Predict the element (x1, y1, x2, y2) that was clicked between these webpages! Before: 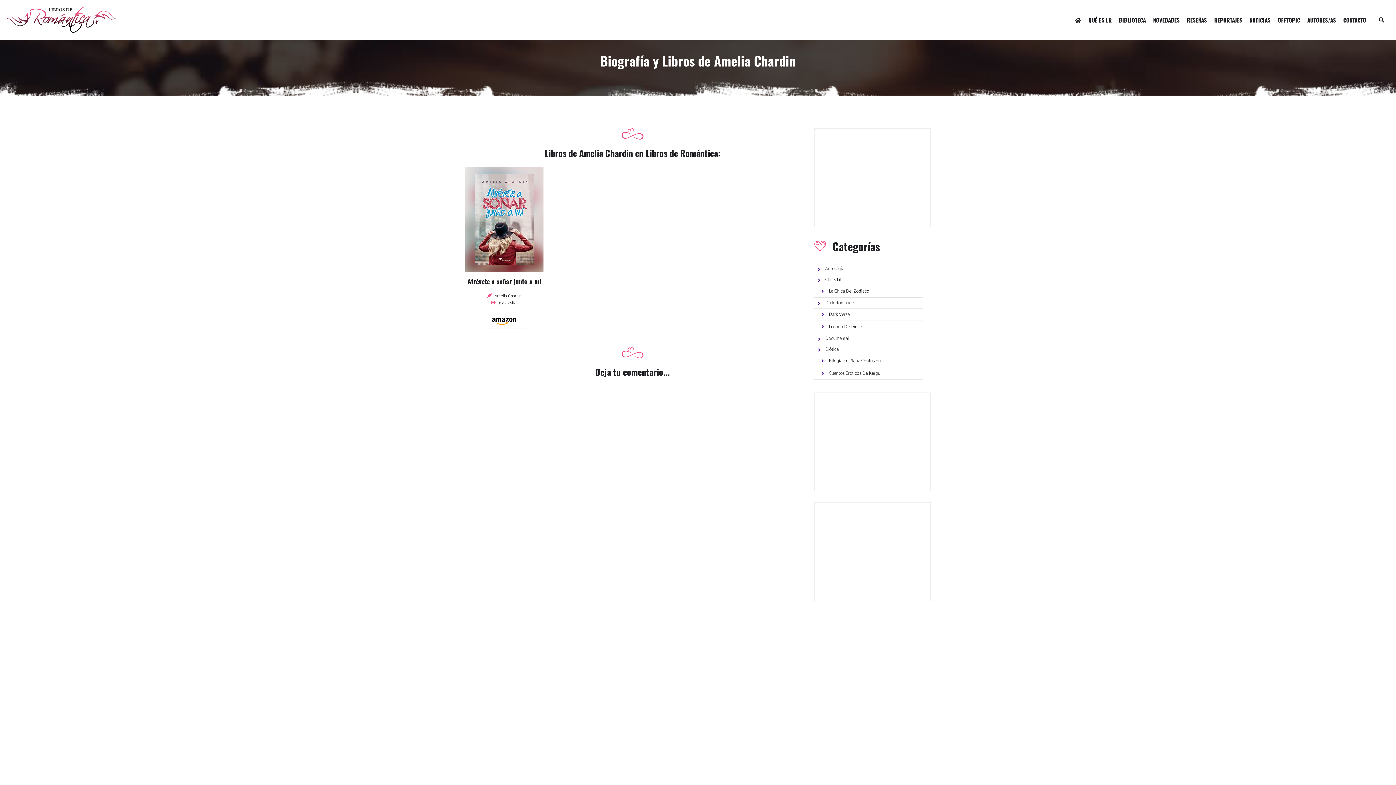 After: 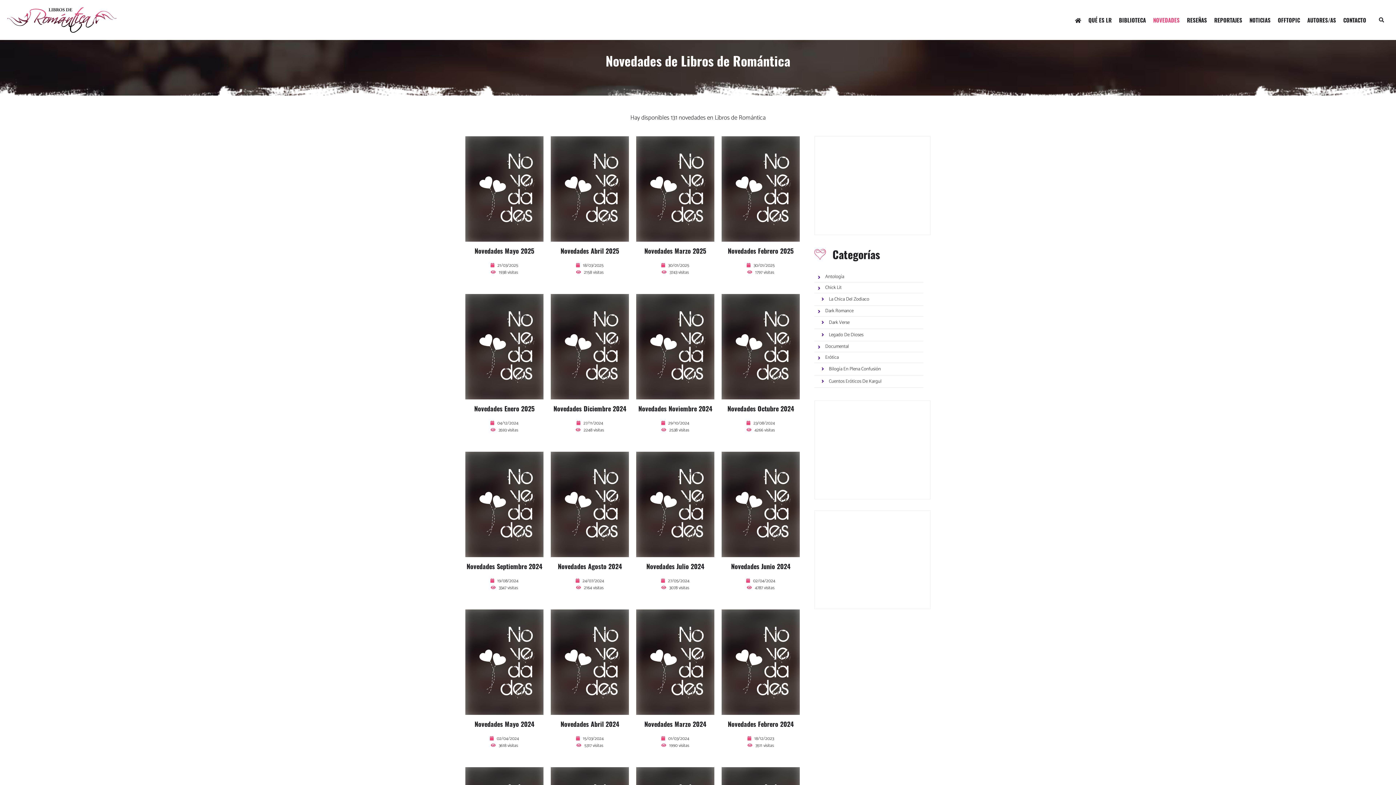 Action: bbox: (1149, 12, 1183, 27) label: NOVEDADES